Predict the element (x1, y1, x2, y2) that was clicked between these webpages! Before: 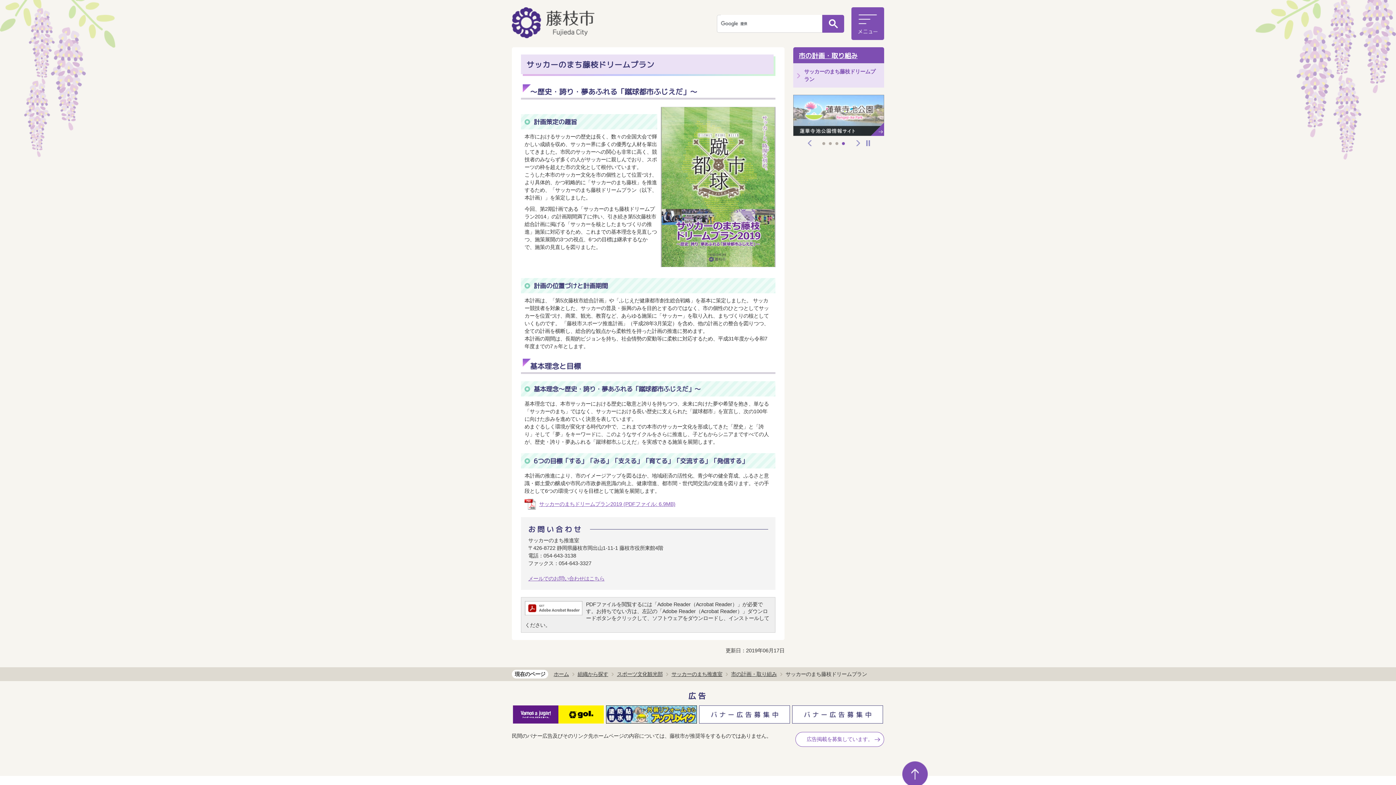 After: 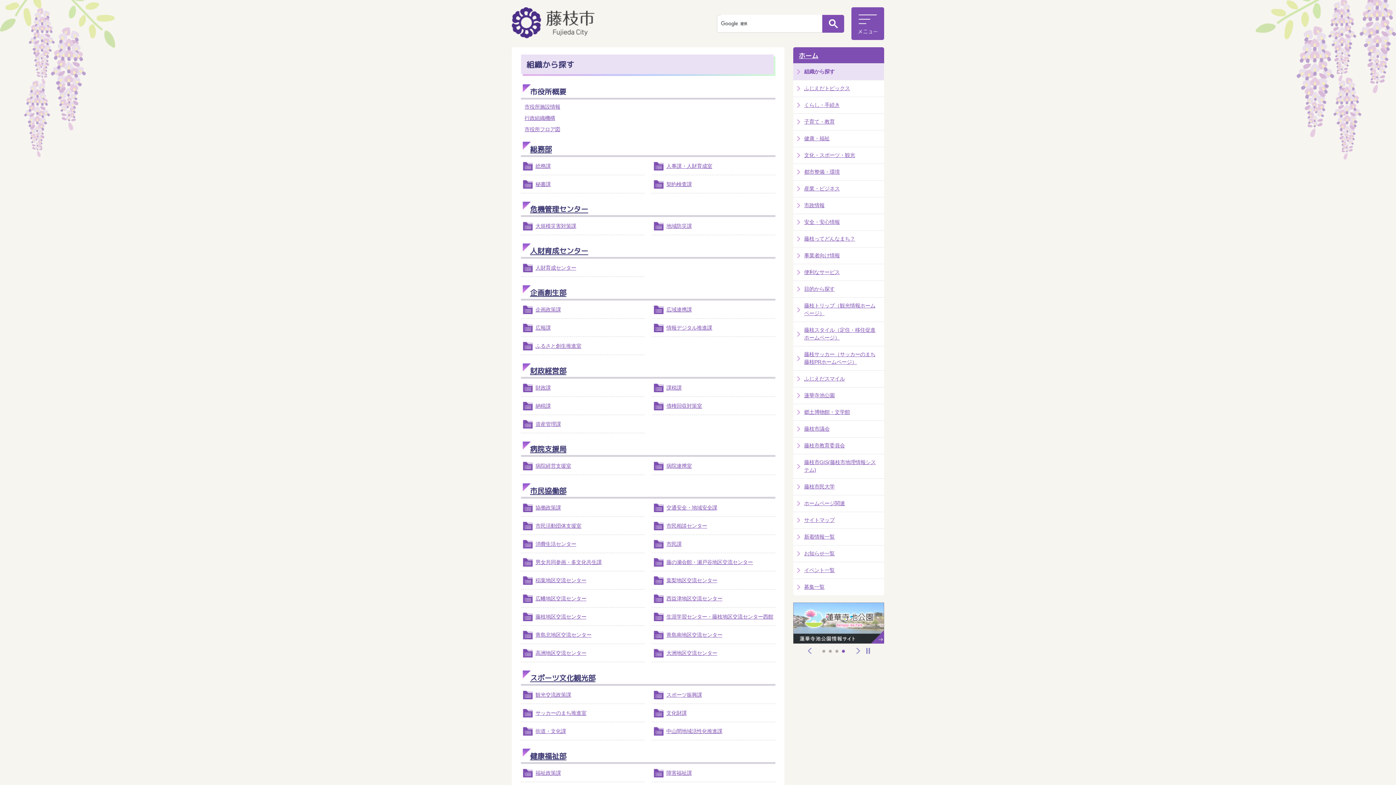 Action: label: 組織から探す bbox: (570, 670, 608, 678)